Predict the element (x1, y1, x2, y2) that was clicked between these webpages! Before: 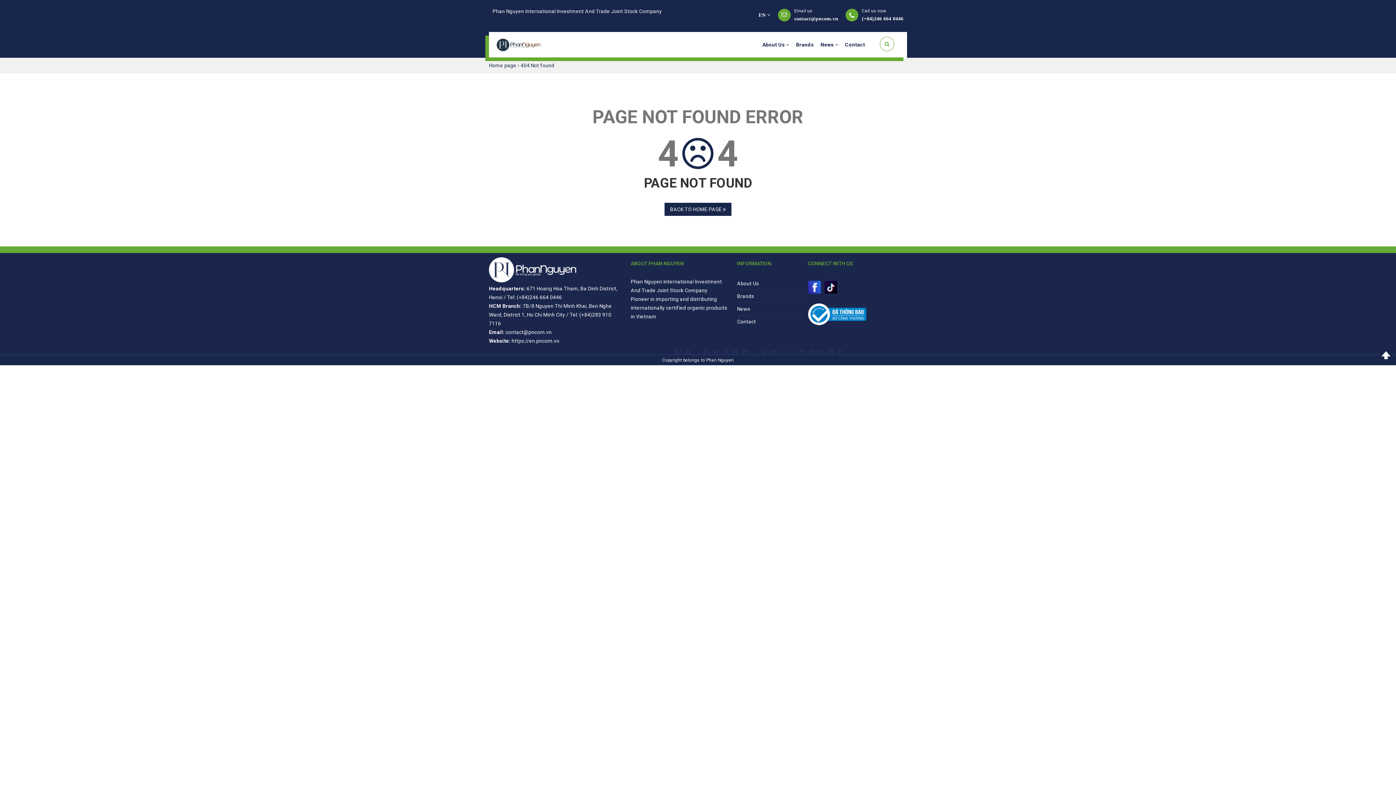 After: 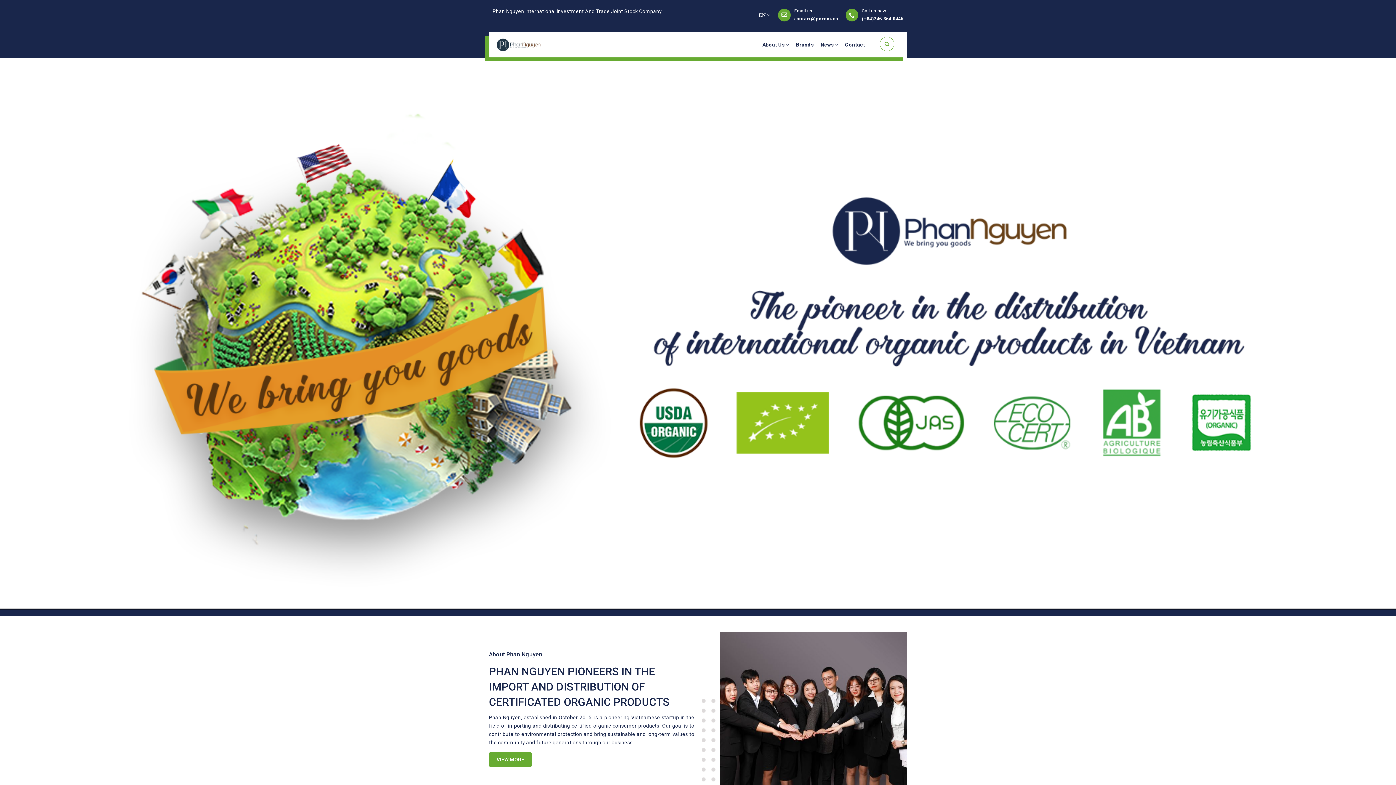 Action: label: https://en.pncom.vn bbox: (511, 338, 559, 344)